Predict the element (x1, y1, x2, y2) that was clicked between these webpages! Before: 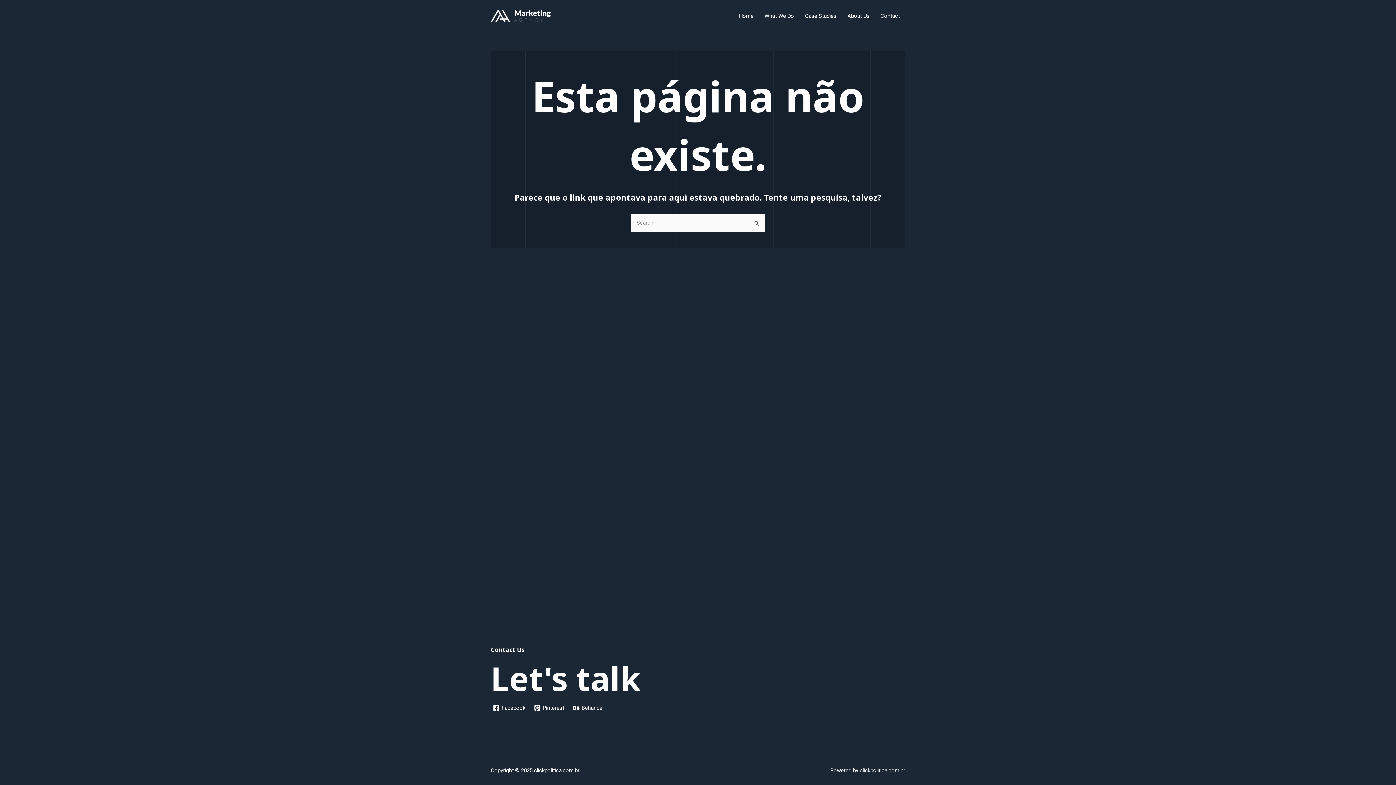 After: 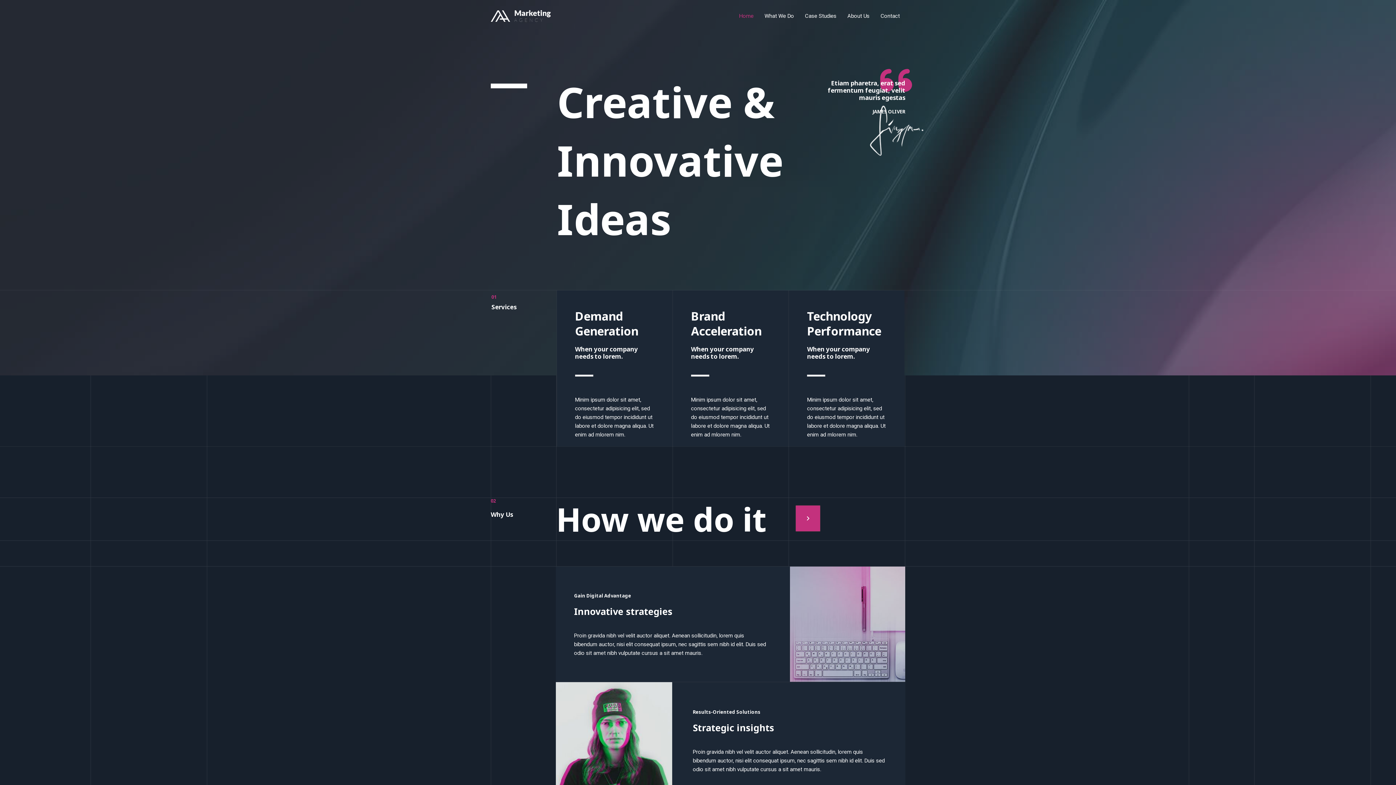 Action: bbox: (733, 3, 759, 28) label: Home